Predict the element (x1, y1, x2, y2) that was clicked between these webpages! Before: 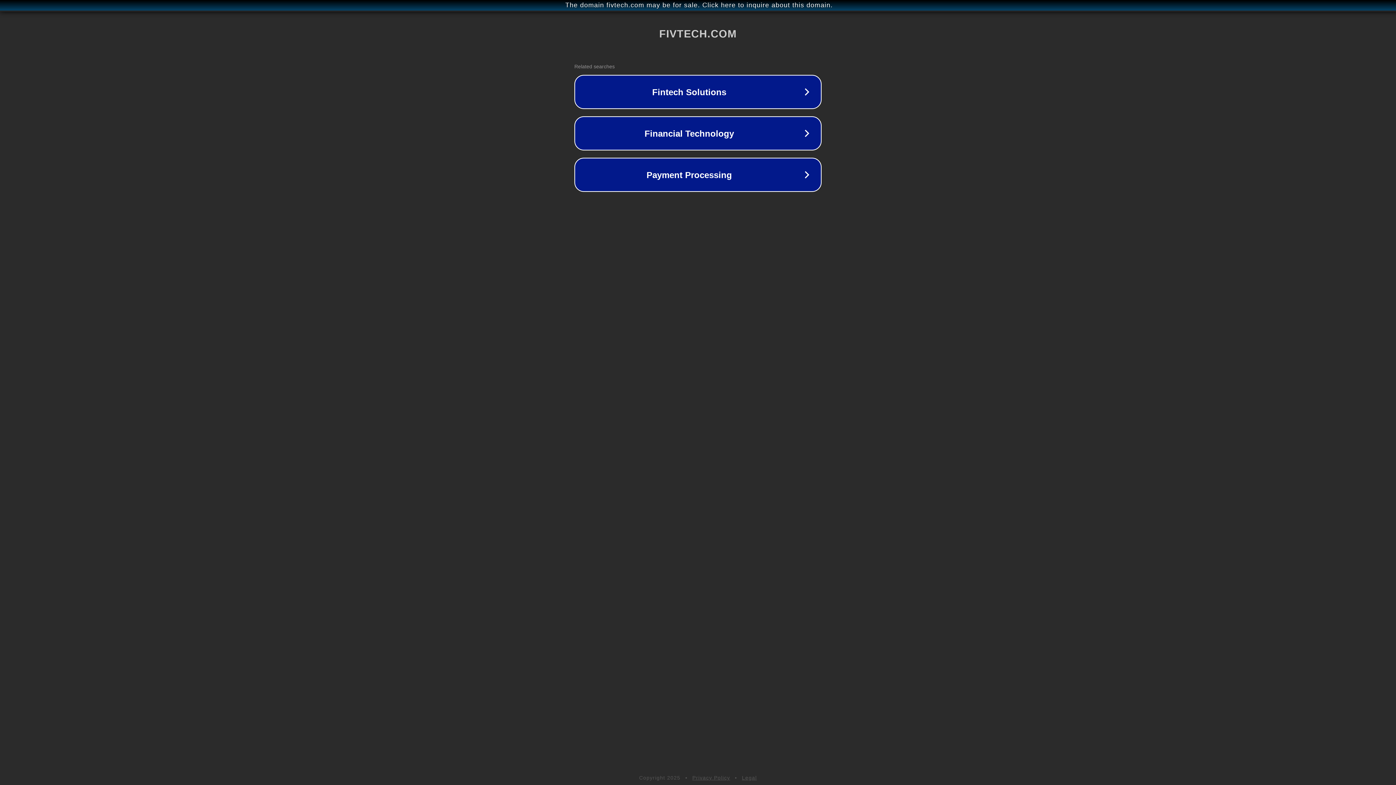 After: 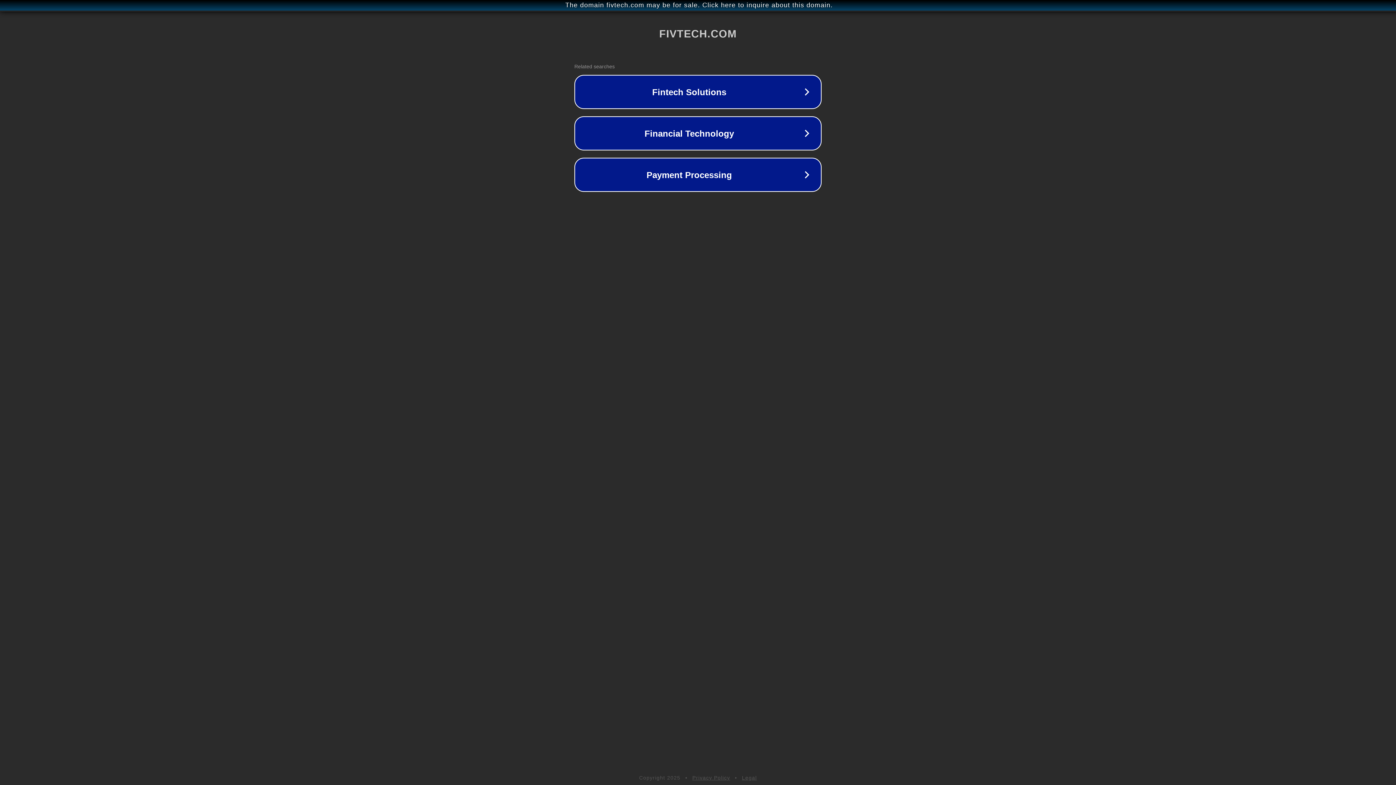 Action: bbox: (692, 775, 730, 781) label: Privacy Policy